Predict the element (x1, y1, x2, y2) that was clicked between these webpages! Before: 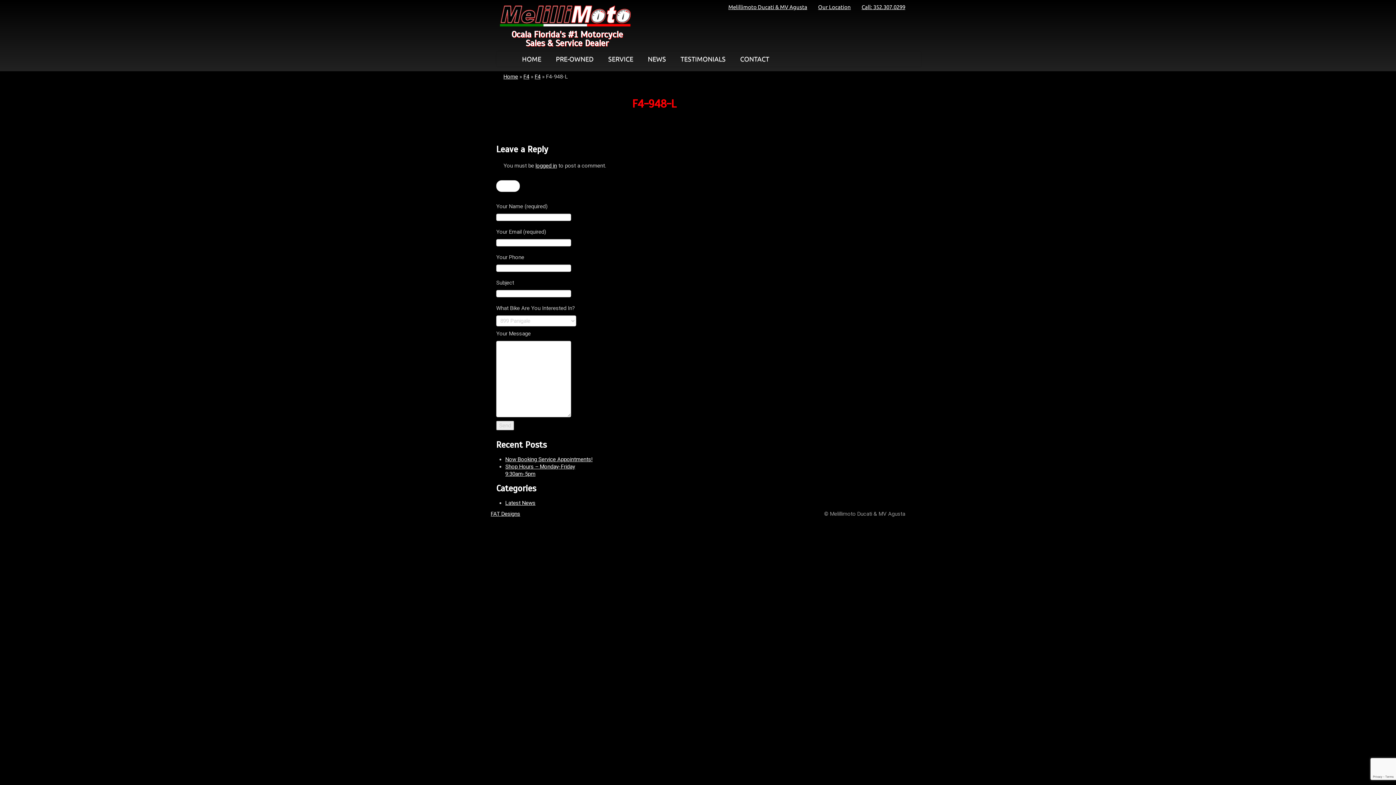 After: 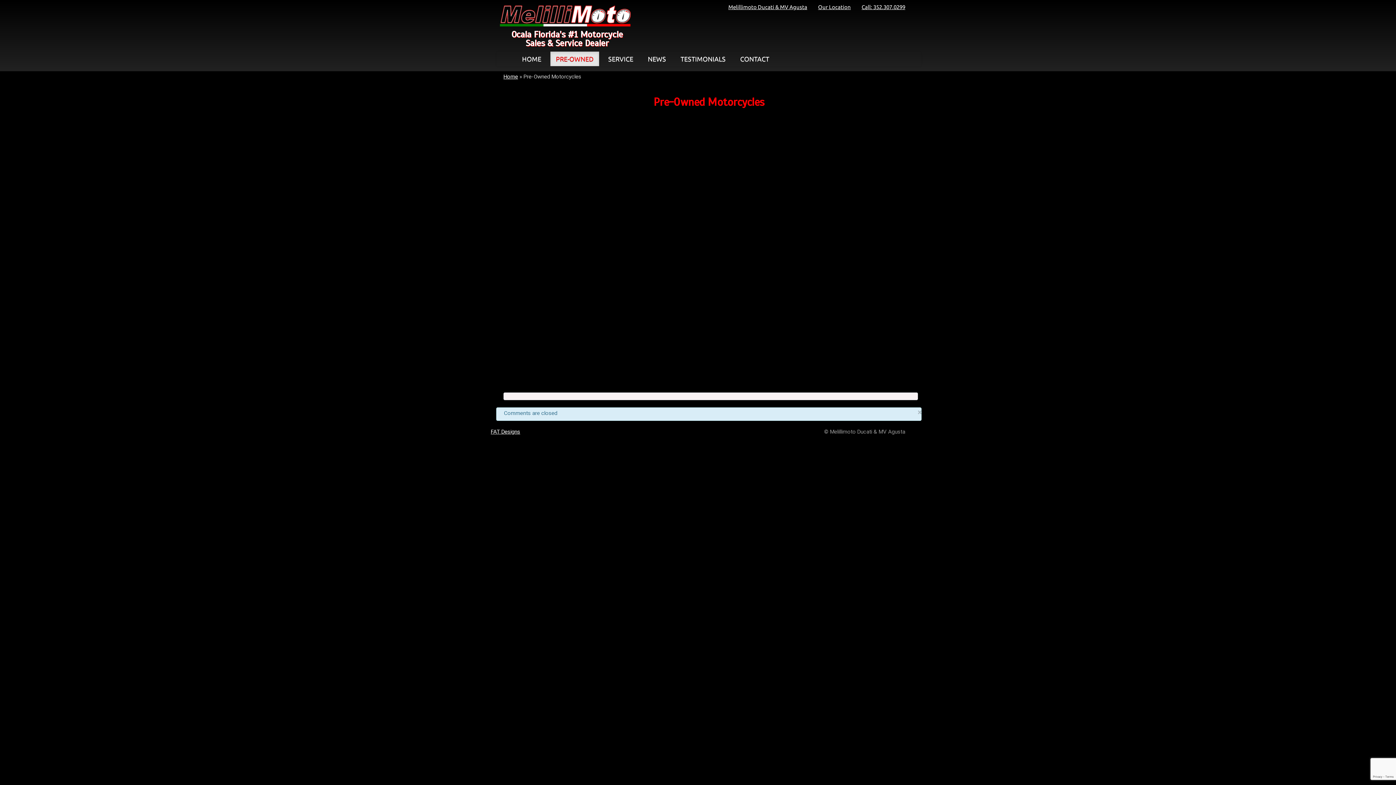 Action: bbox: (550, 51, 599, 66) label: PRE-OWNED